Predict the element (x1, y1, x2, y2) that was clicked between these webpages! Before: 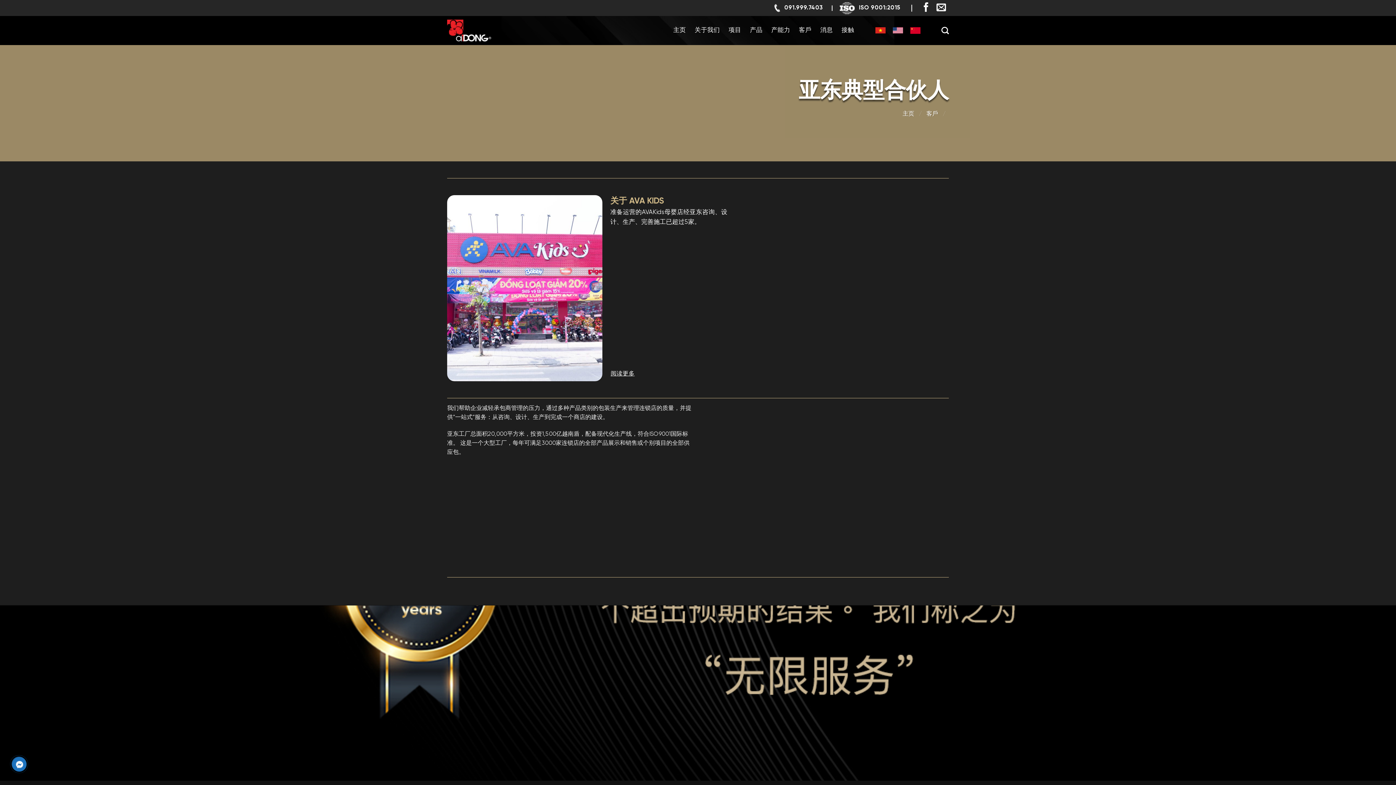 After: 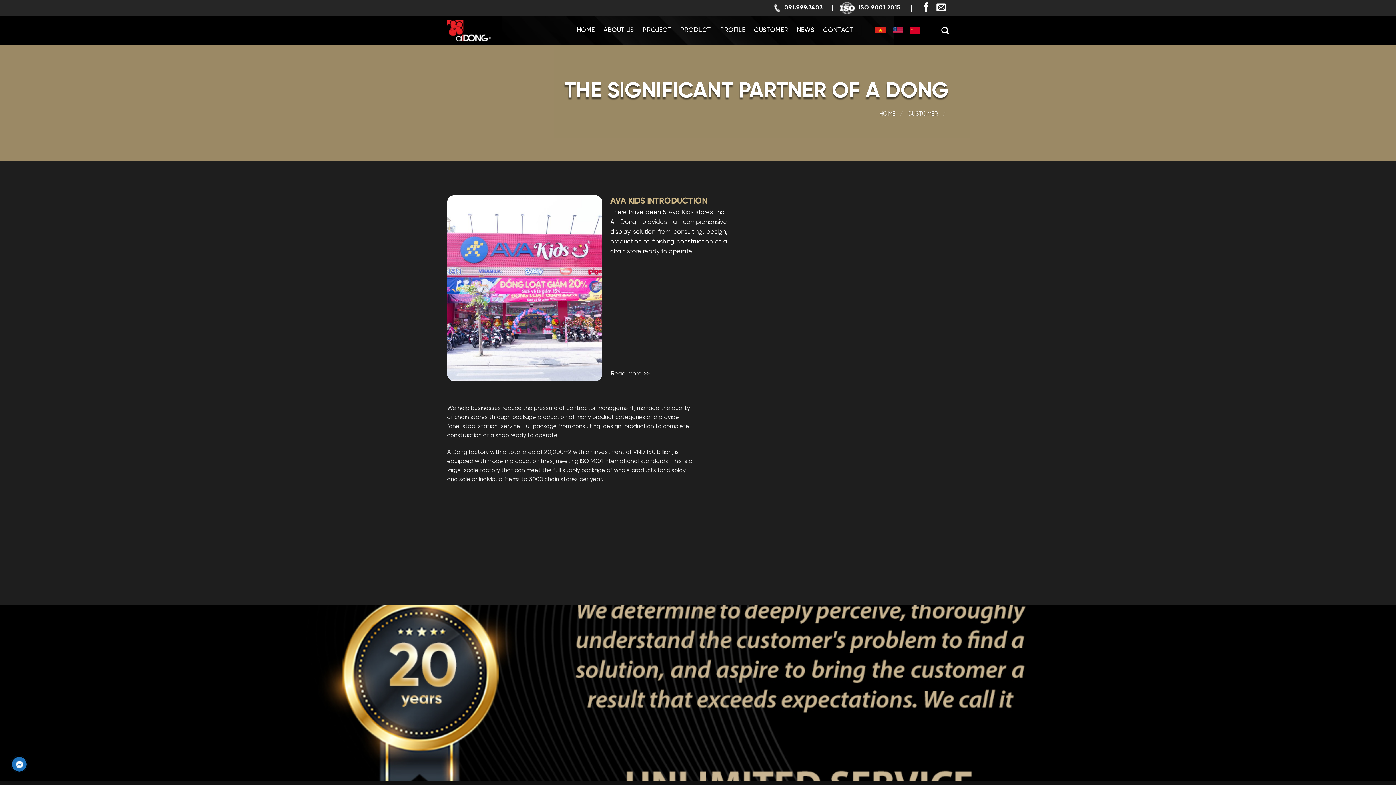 Action: bbox: (889, 25, 906, 35)